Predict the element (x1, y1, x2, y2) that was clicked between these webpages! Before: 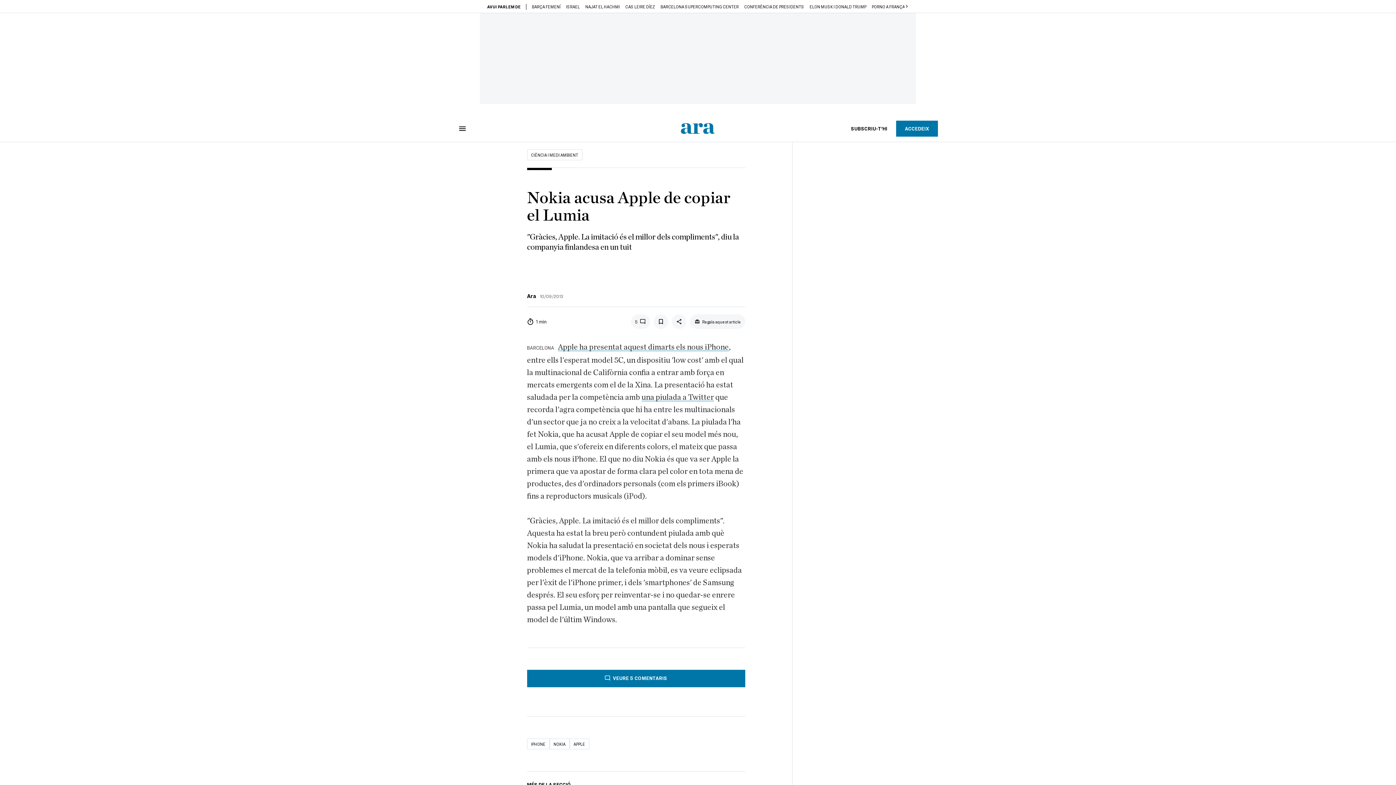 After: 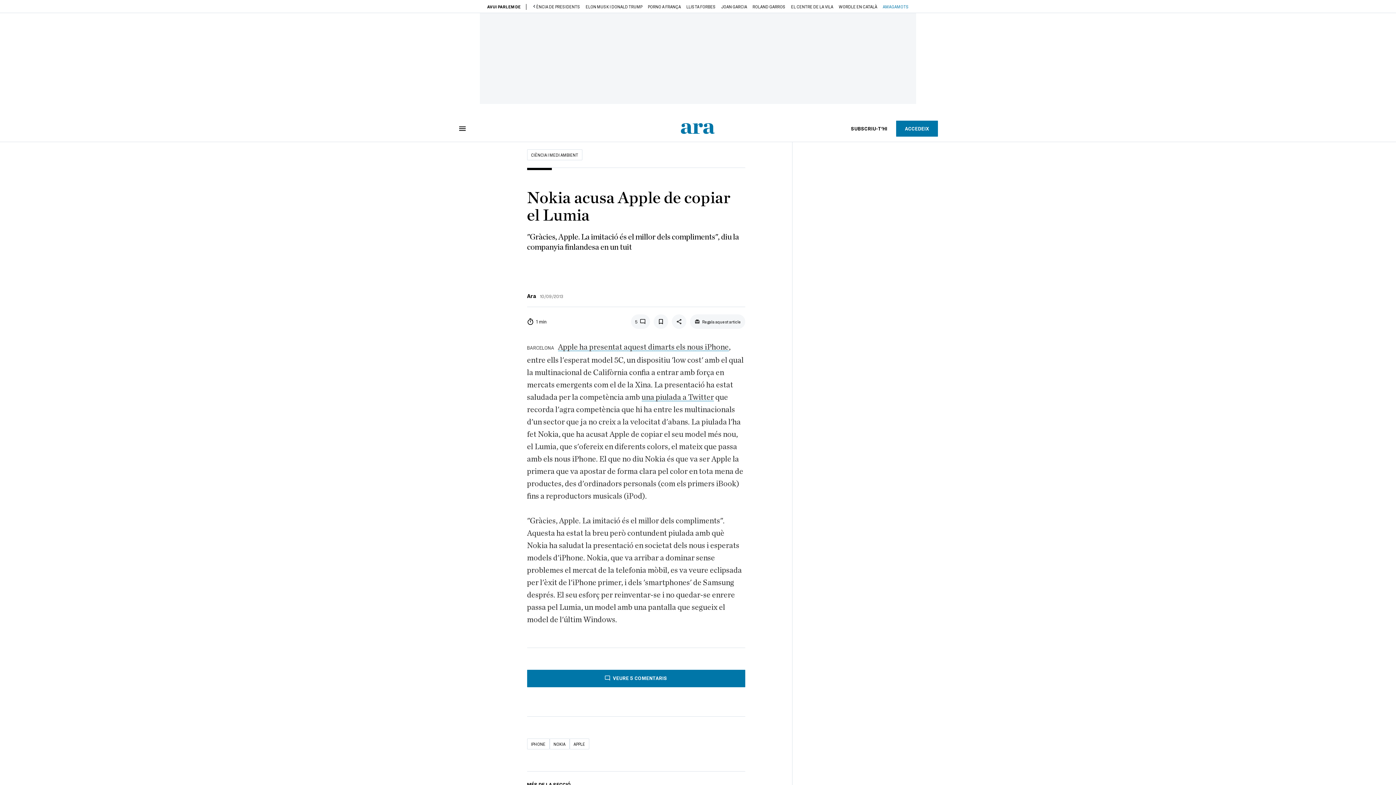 Action: bbox: (904, 4, 909, 8) label: Next slide